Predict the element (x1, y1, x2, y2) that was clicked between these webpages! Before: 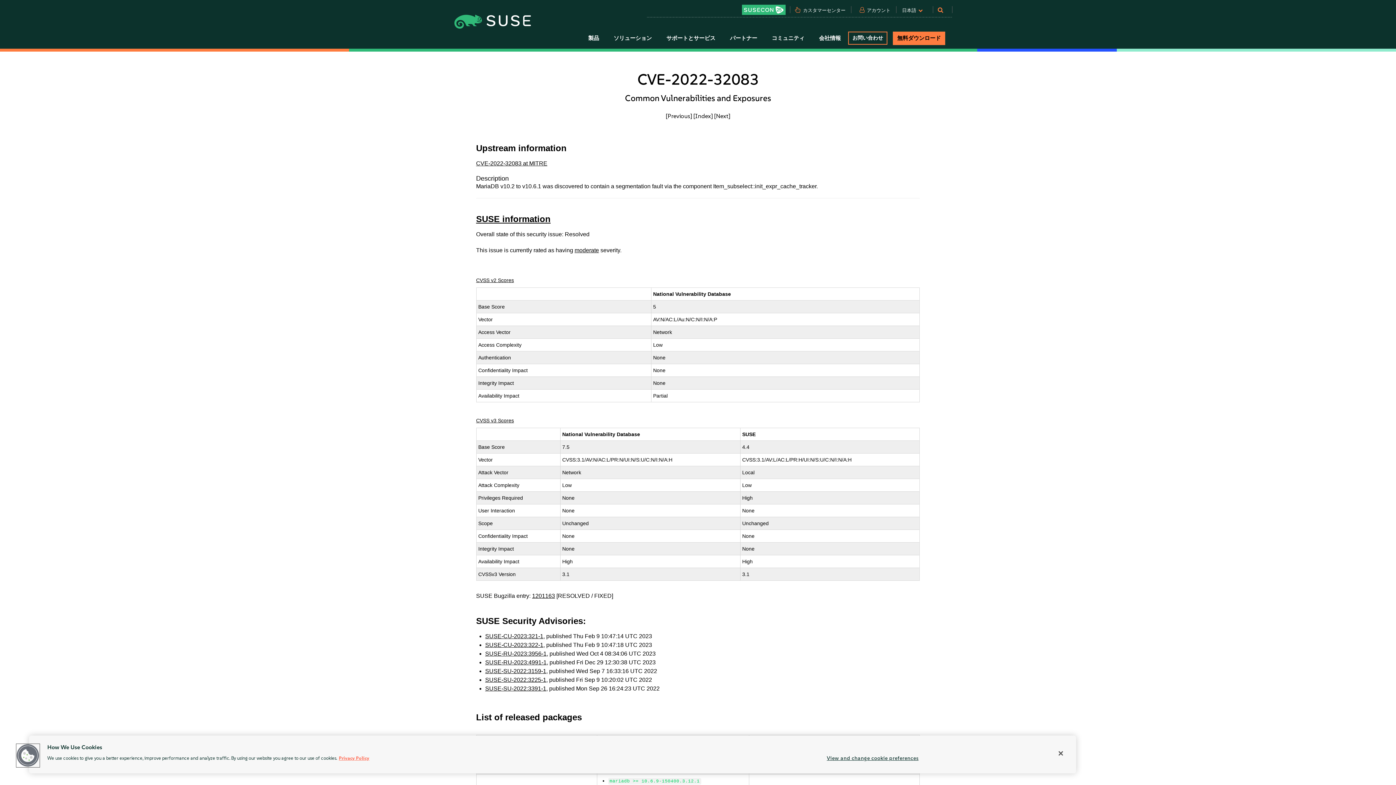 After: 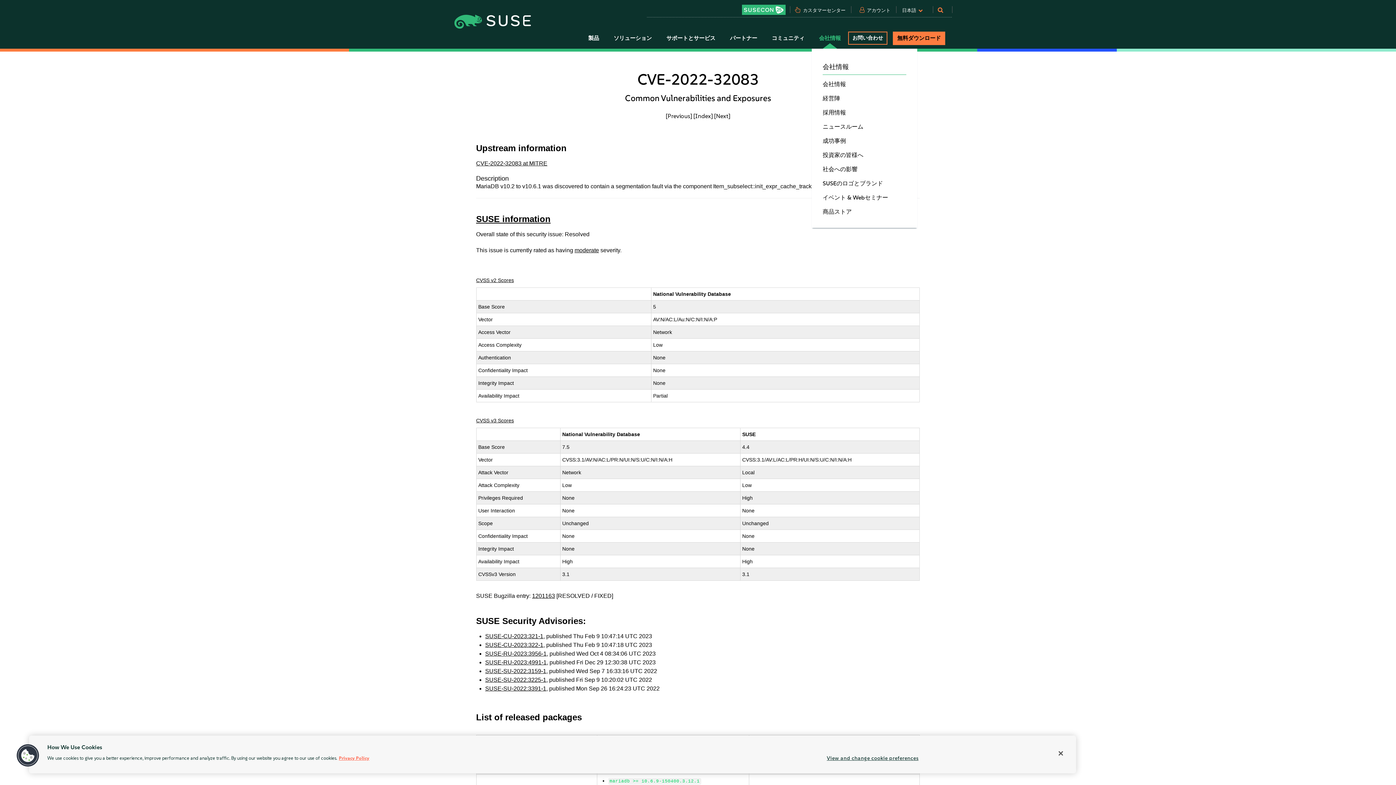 Action: label: 会社情報 bbox: (812, 28, 848, 48)